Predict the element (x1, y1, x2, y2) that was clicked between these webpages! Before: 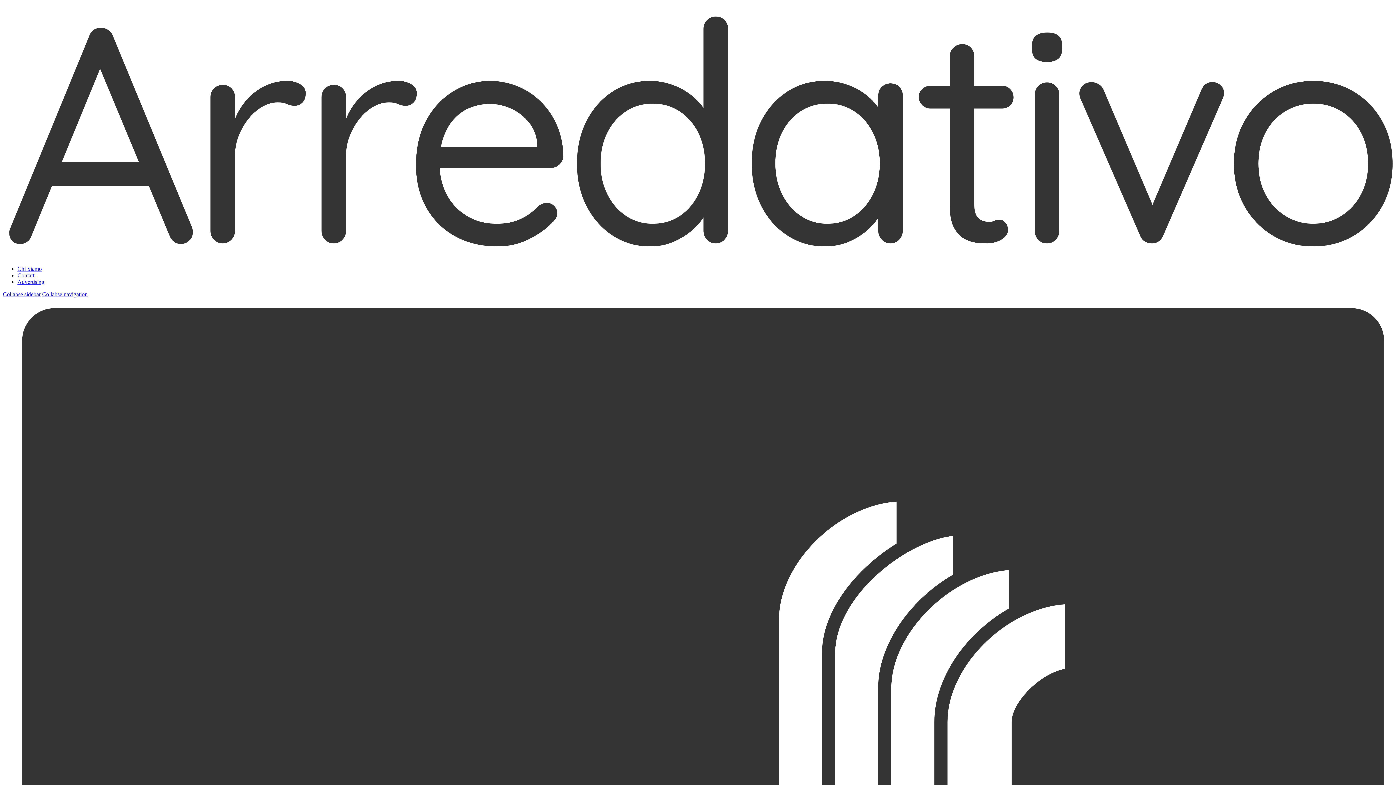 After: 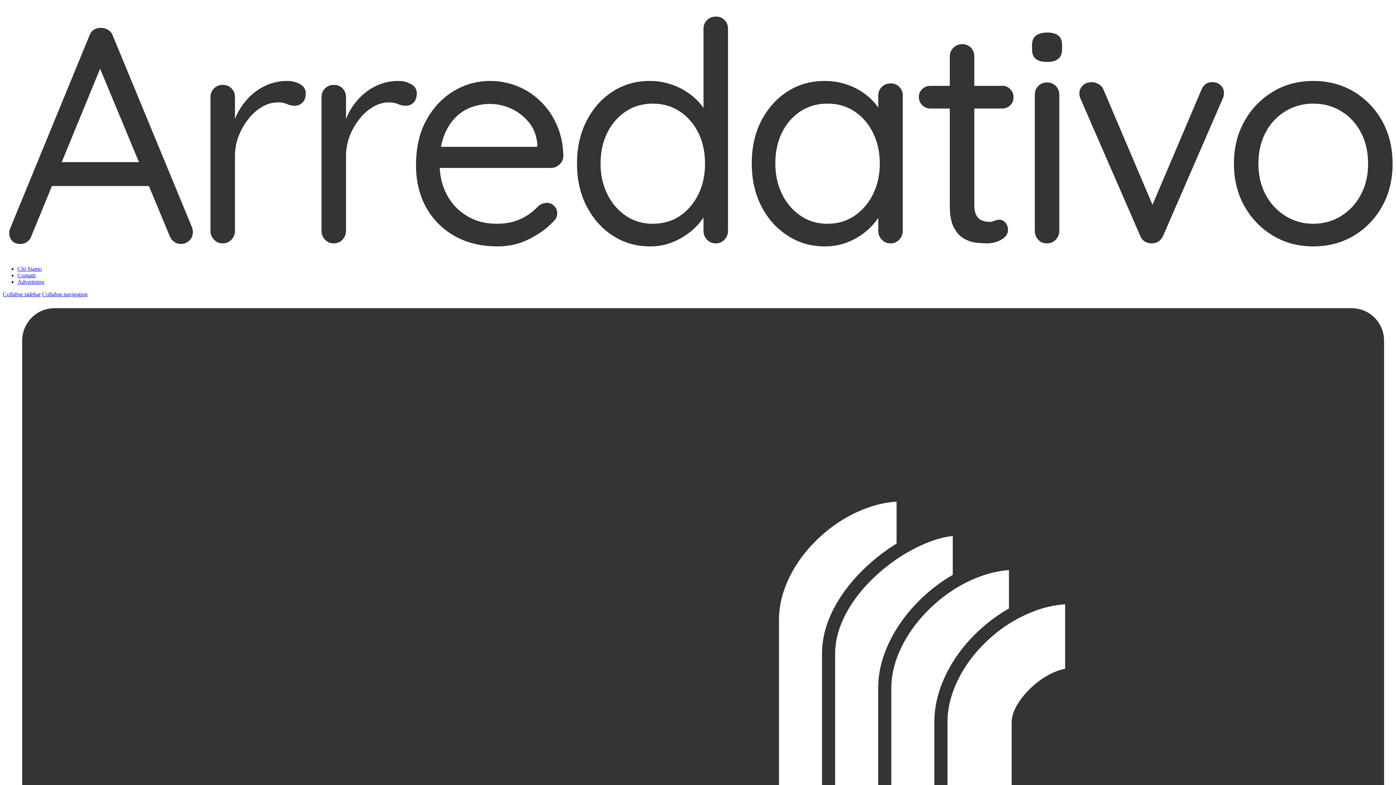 Action: bbox: (17, 265, 41, 272) label: Chi Siamo